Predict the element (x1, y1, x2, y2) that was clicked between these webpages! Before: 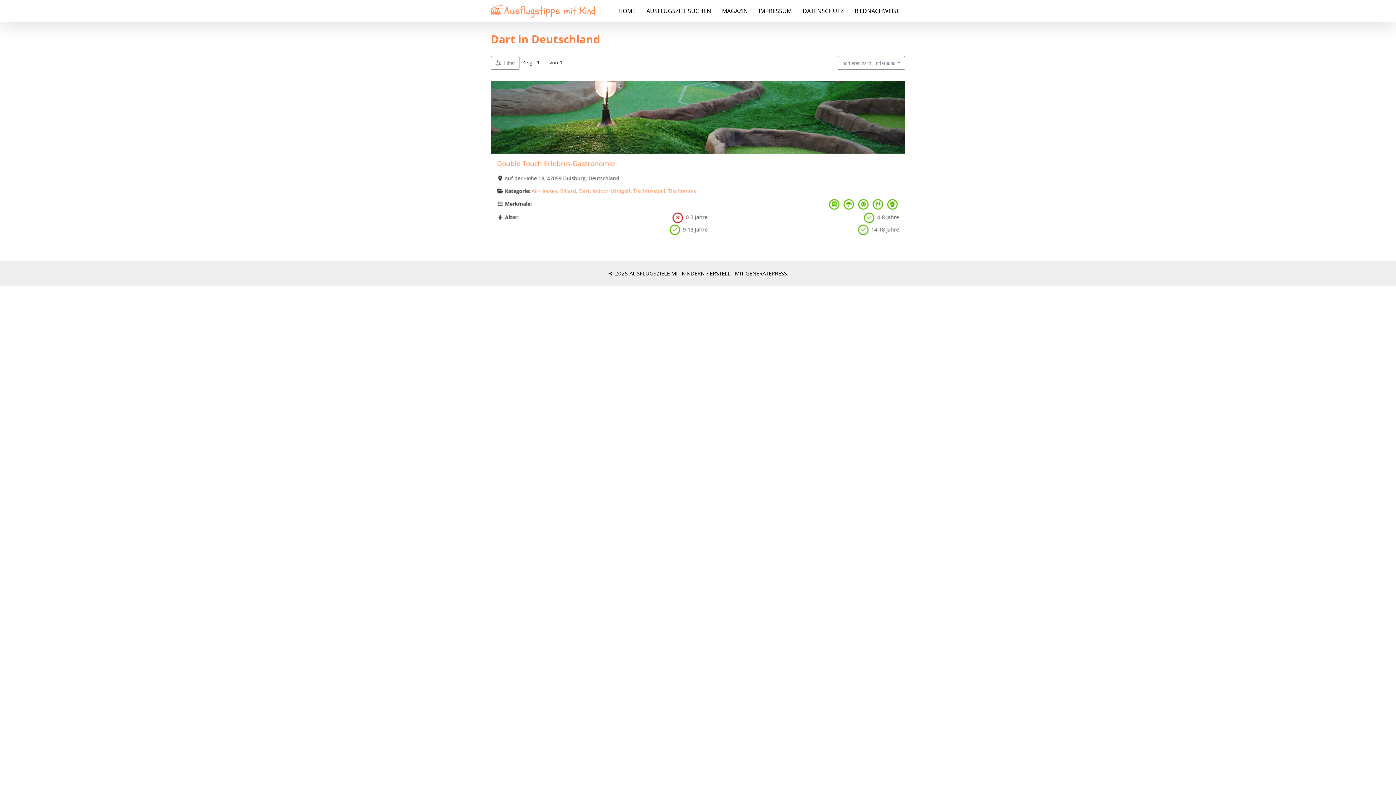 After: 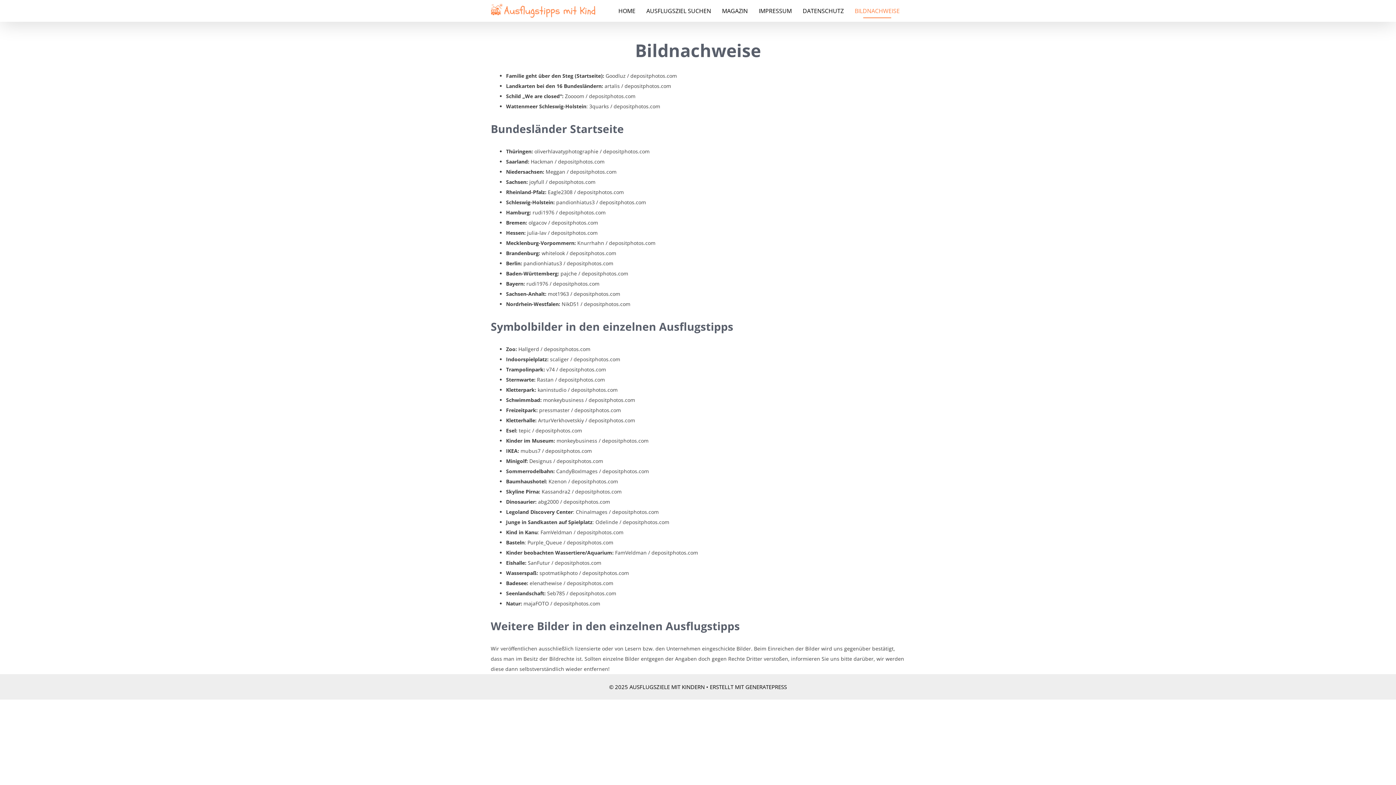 Action: label: BILDNACHWEISE bbox: (849, 0, 905, 21)